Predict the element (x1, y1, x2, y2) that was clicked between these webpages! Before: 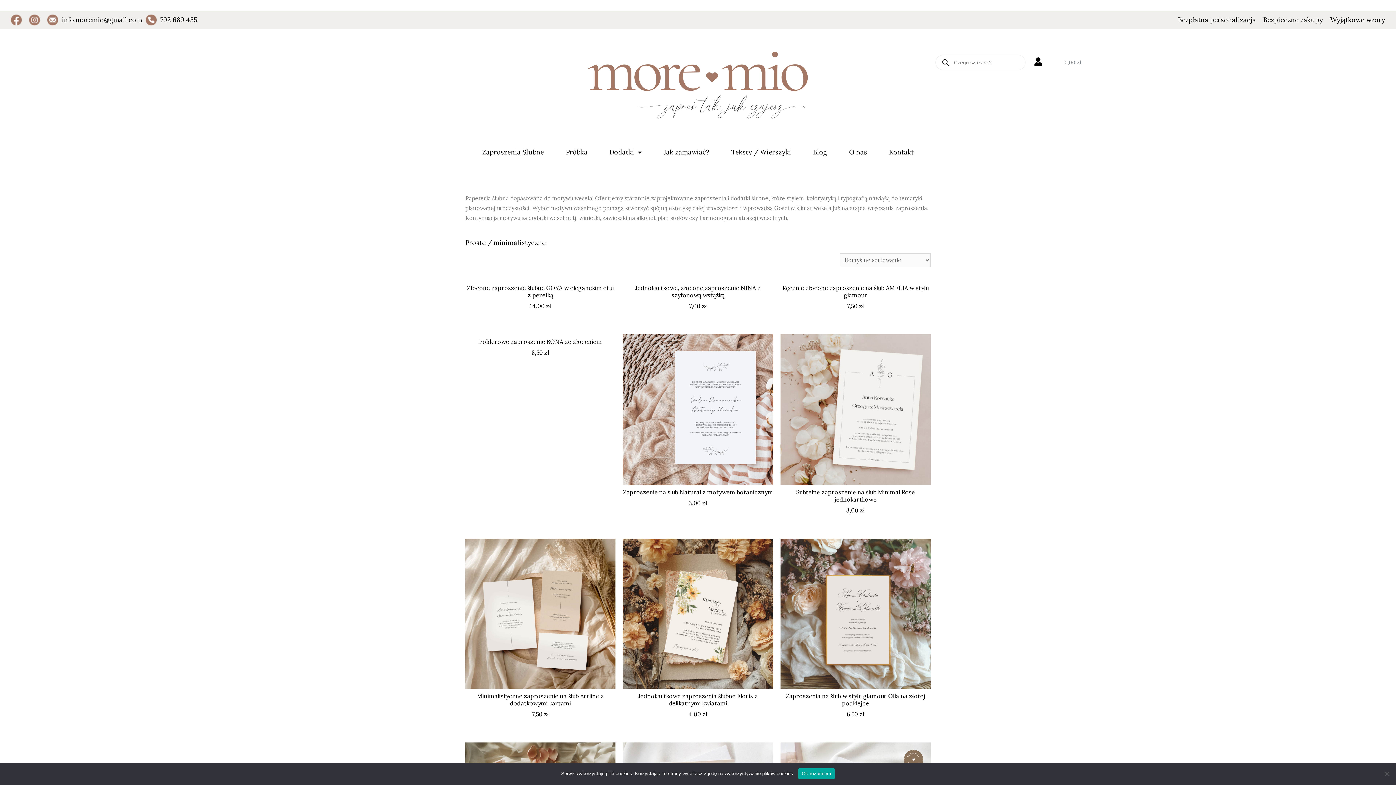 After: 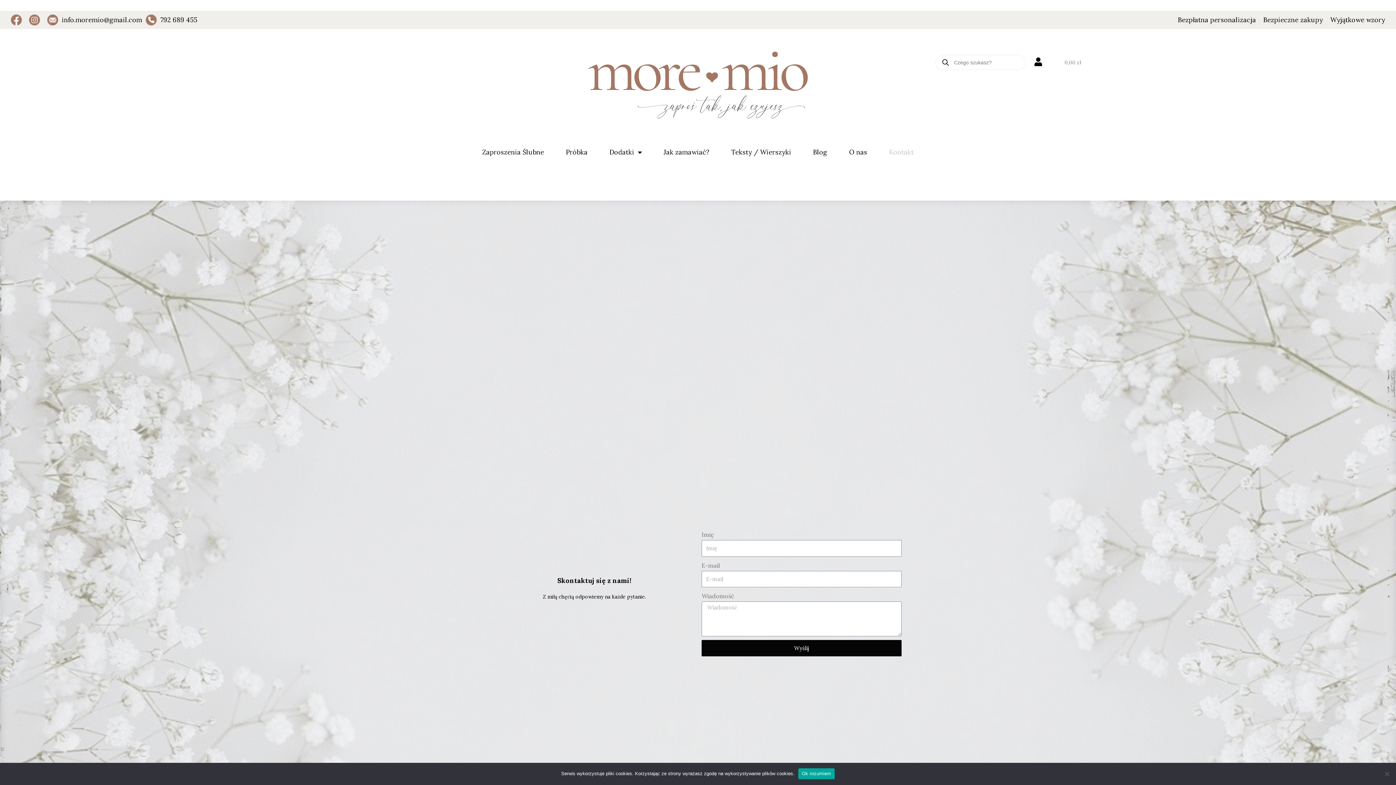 Action: bbox: (878, 143, 924, 160) label: Kontakt